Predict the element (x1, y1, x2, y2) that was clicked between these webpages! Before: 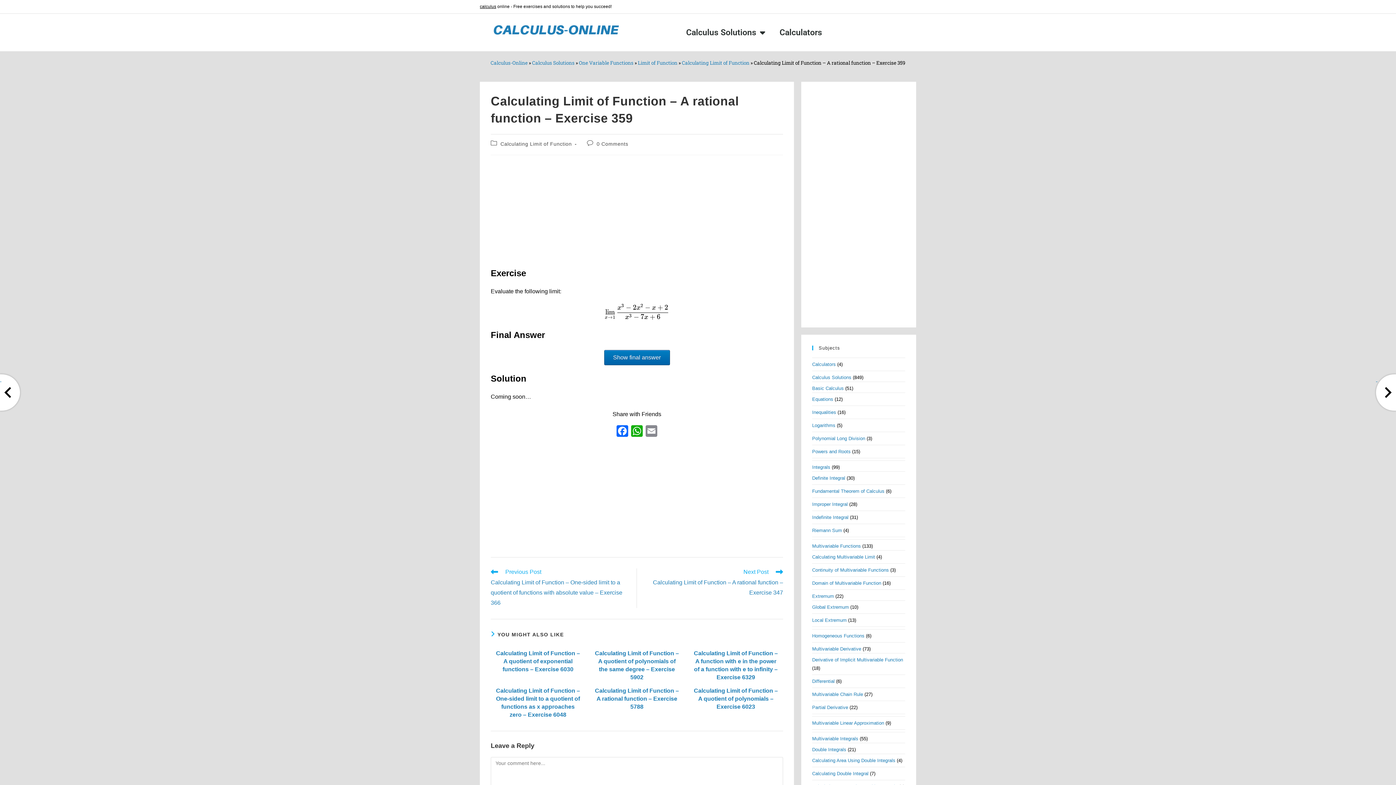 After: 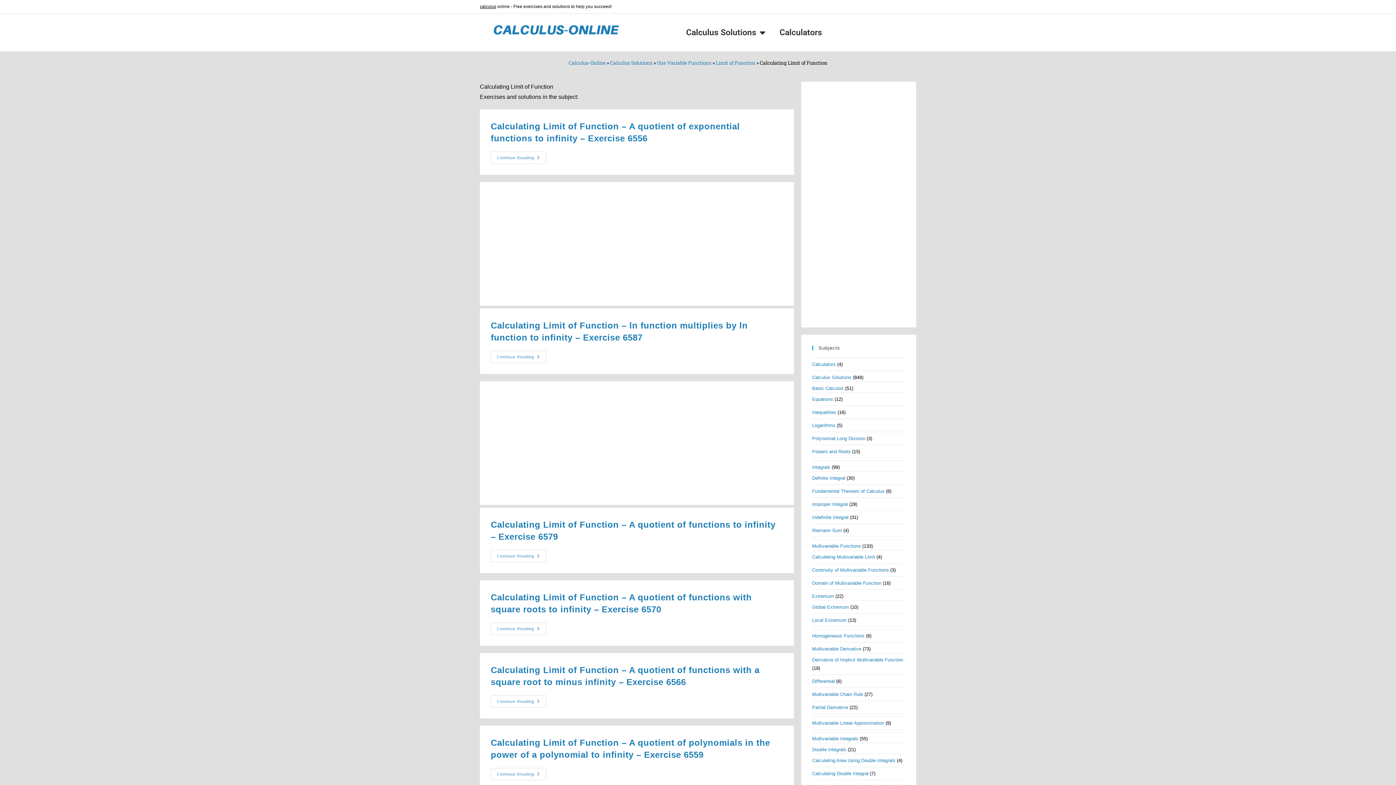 Action: label: Calculating Limit of Function bbox: (682, 59, 749, 66)